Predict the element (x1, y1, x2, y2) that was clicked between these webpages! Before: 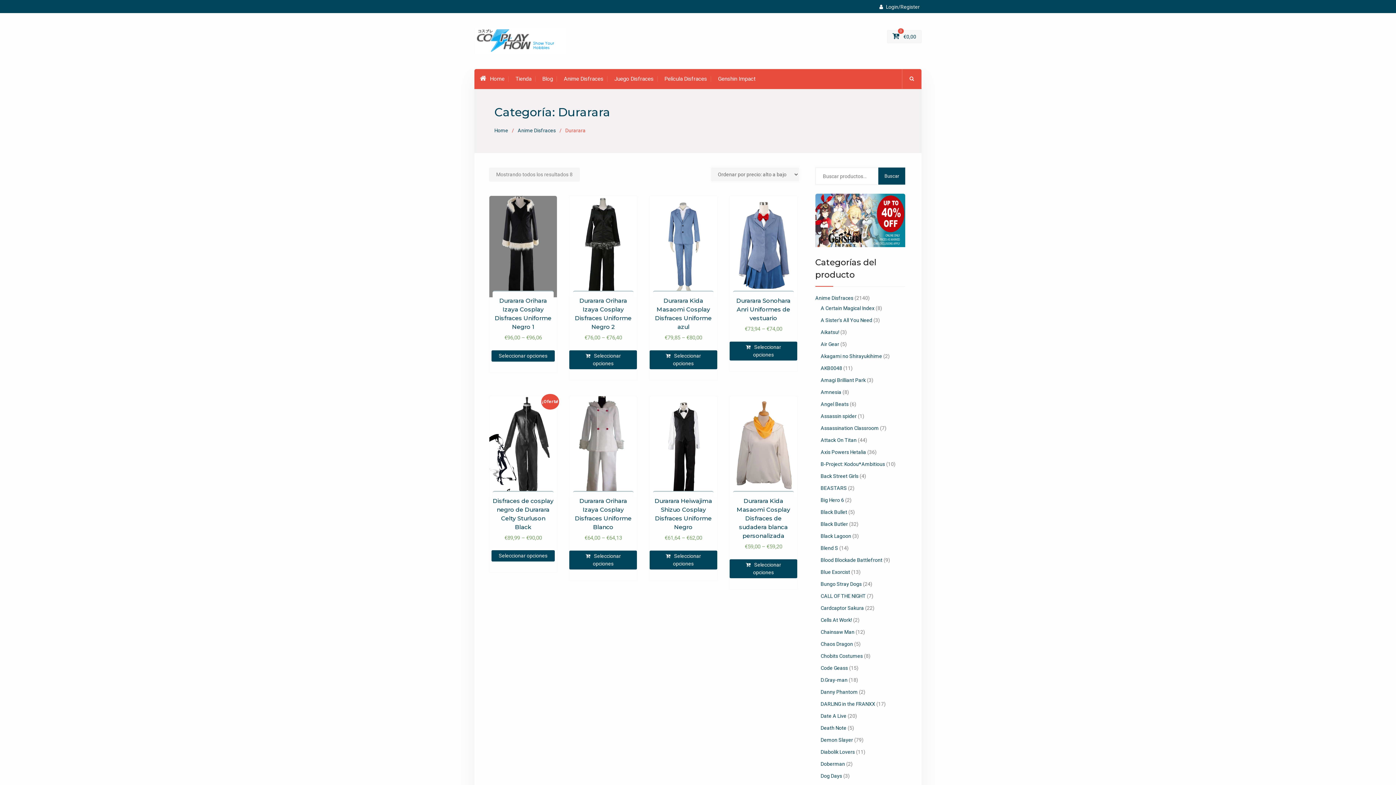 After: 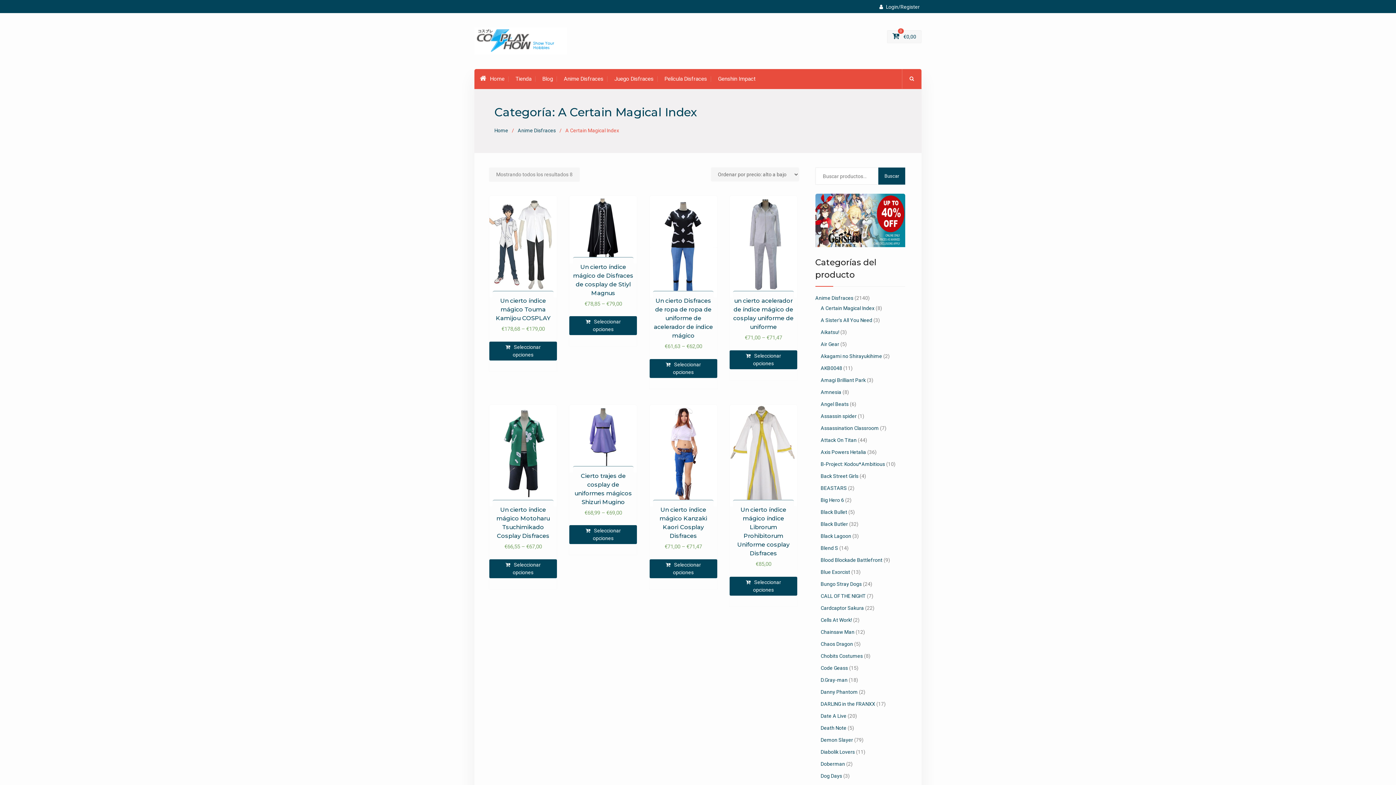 Action: bbox: (820, 305, 874, 311) label: A Certain Magical Index